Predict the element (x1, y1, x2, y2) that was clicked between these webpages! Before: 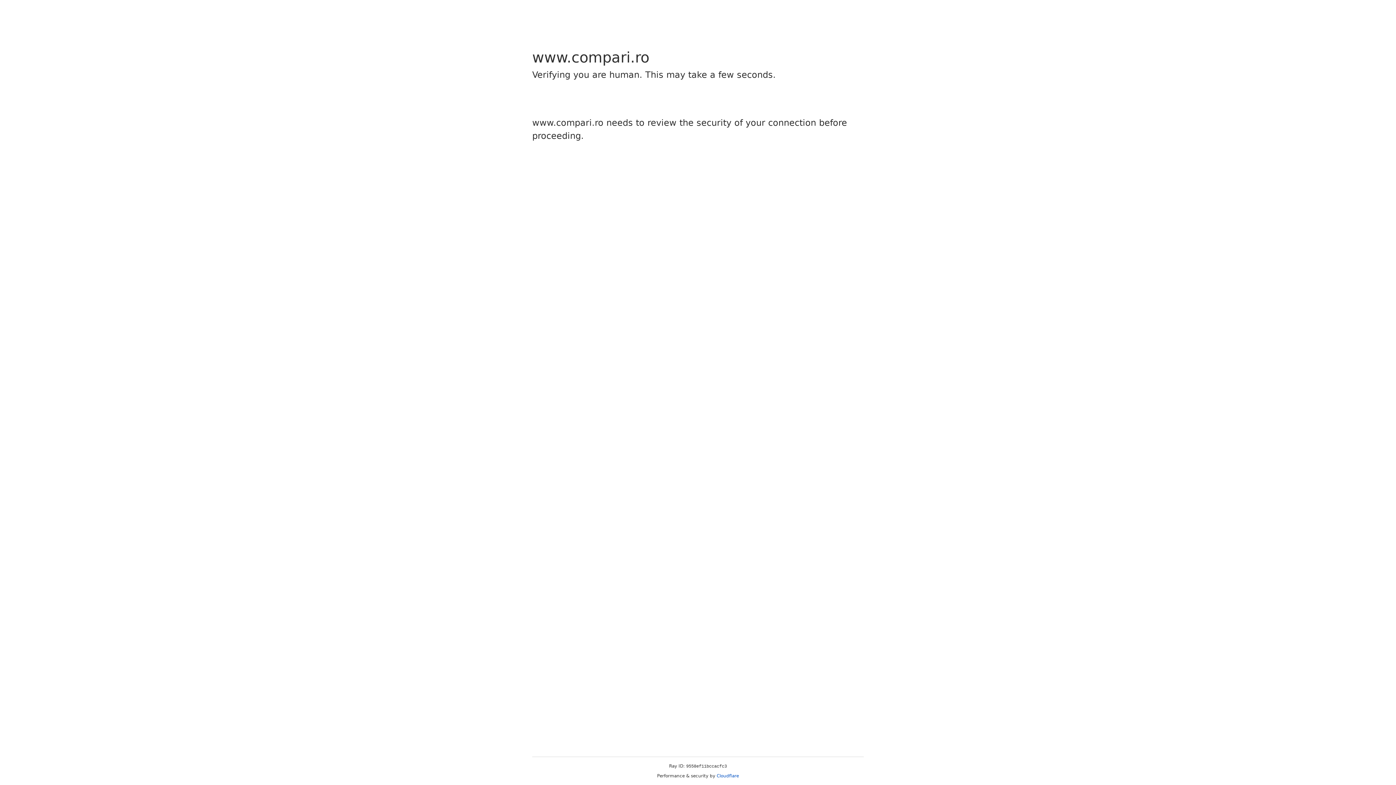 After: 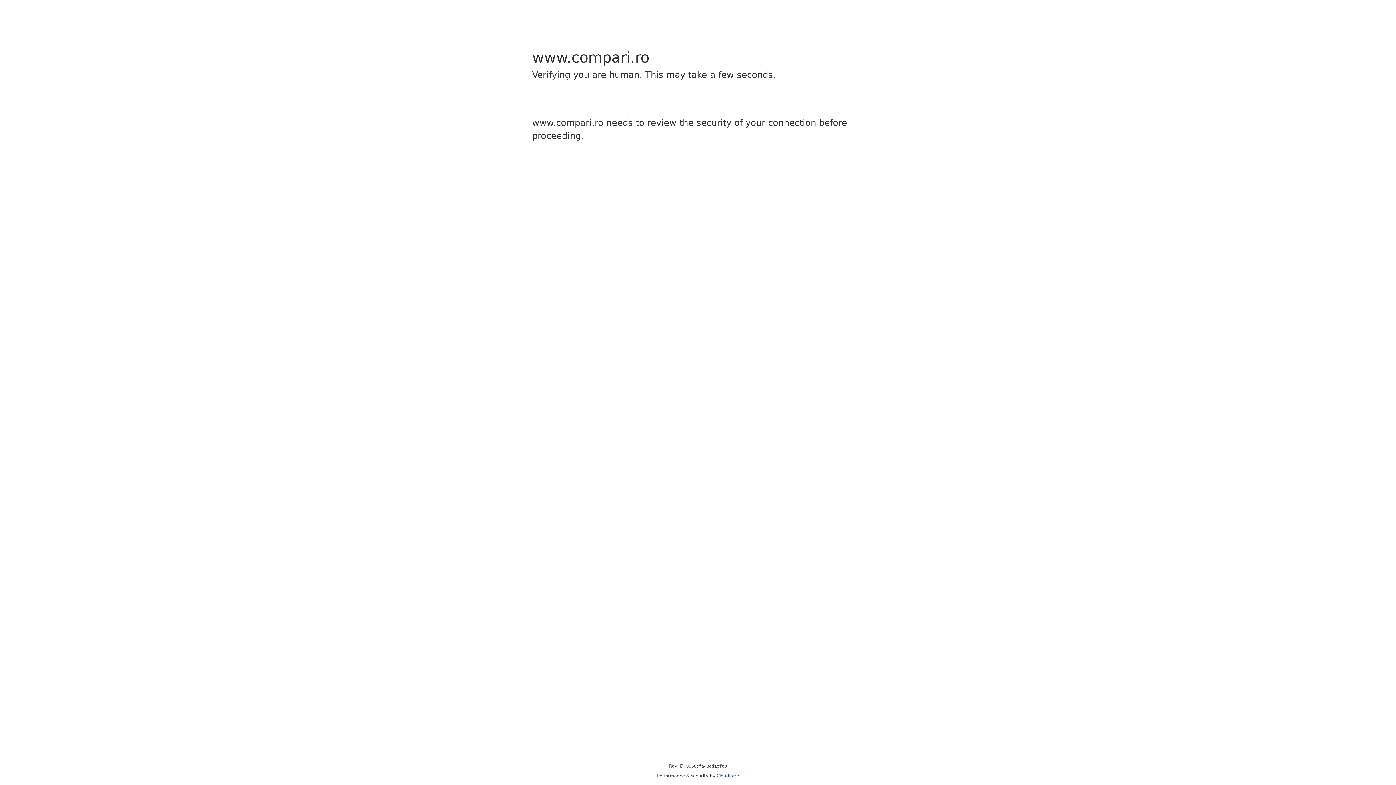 Action: label: Cloudflare bbox: (716, 773, 739, 778)